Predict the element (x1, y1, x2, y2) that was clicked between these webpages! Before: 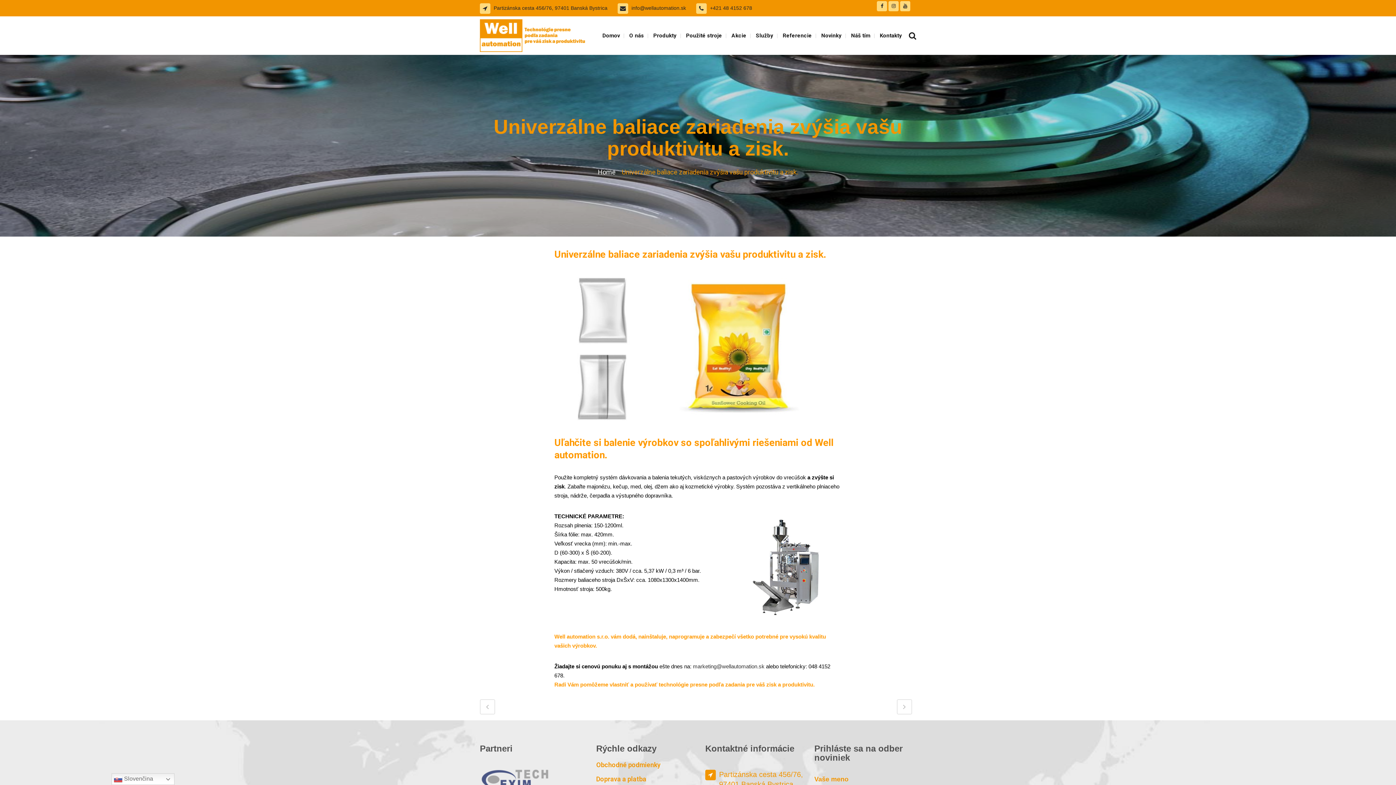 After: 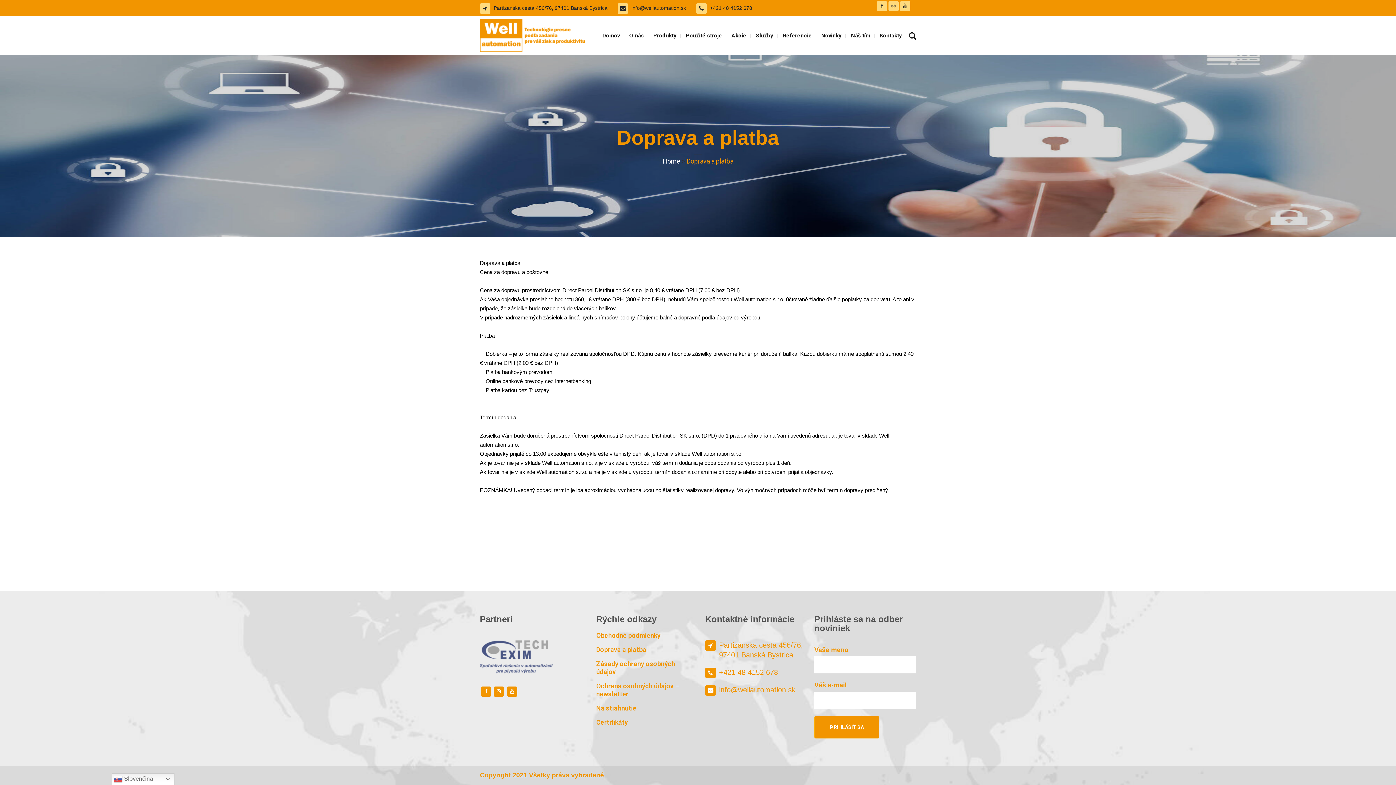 Action: label: Doprava a platba bbox: (596, 775, 694, 783)